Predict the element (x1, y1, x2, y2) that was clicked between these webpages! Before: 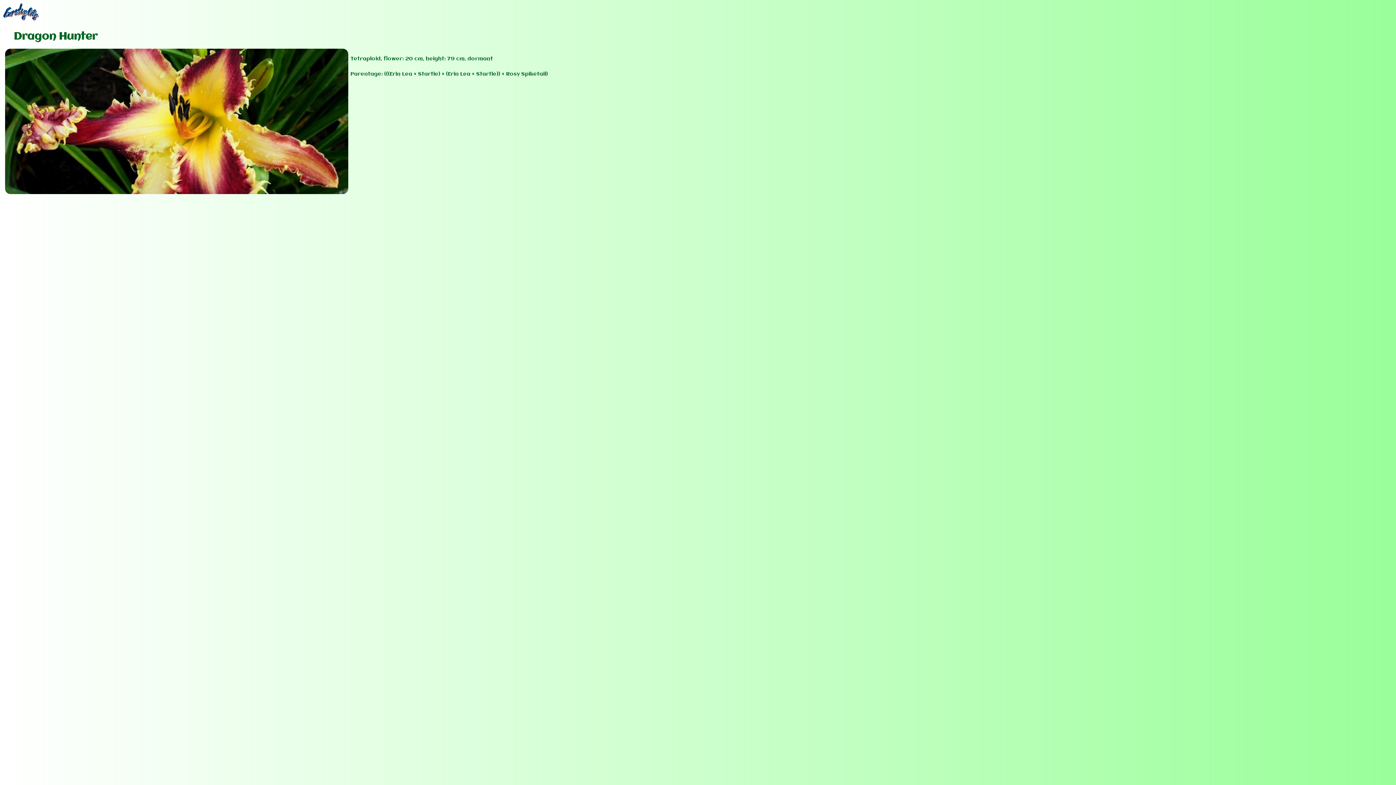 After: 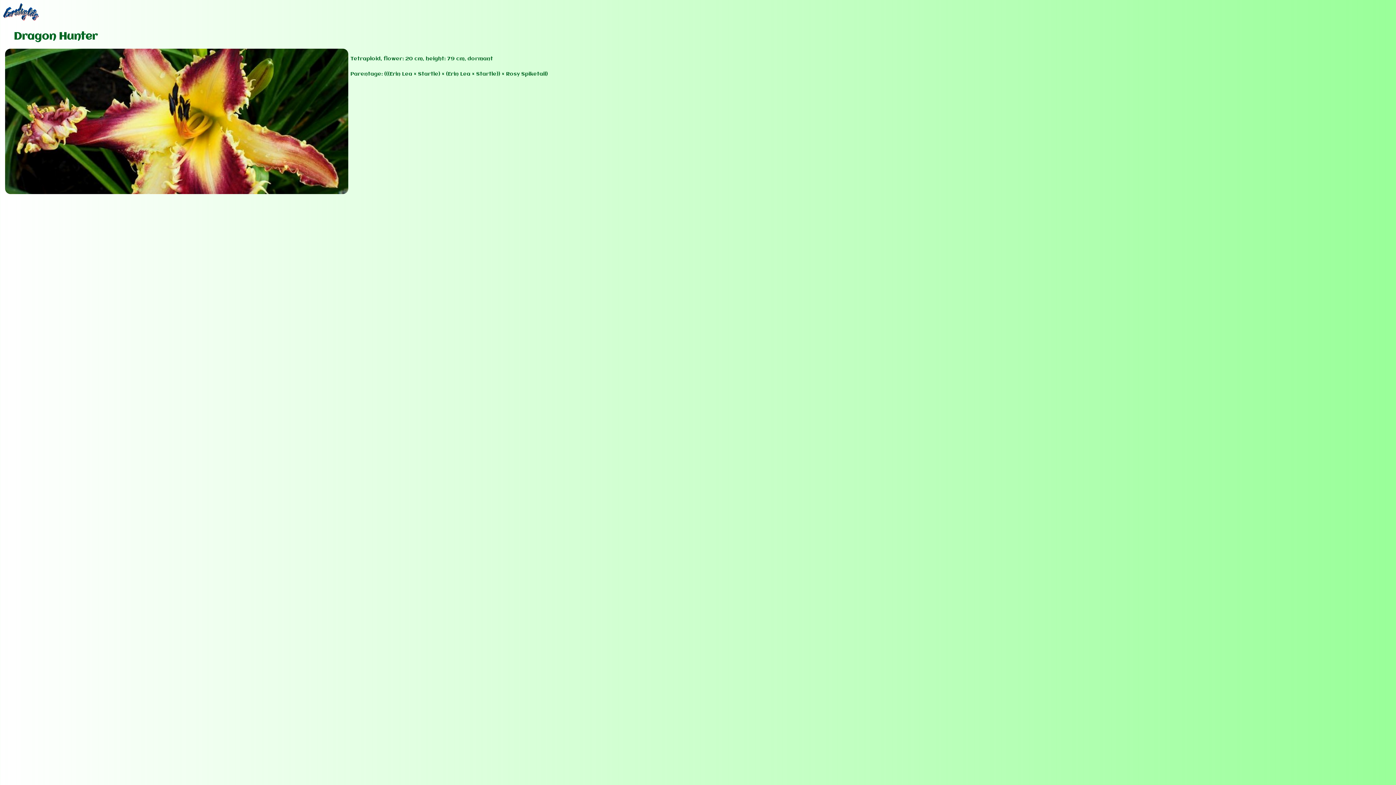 Action: bbox: (5, 189, 348, 195)